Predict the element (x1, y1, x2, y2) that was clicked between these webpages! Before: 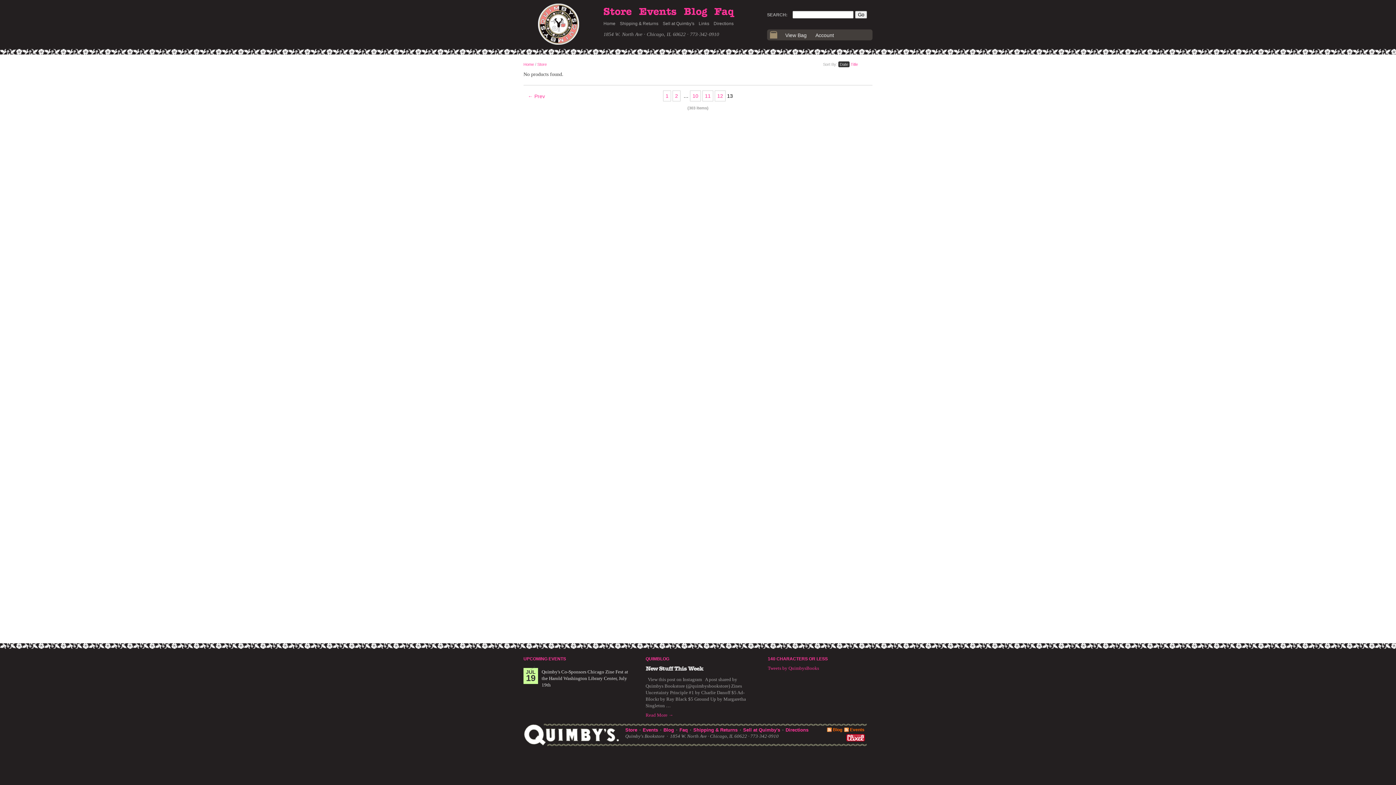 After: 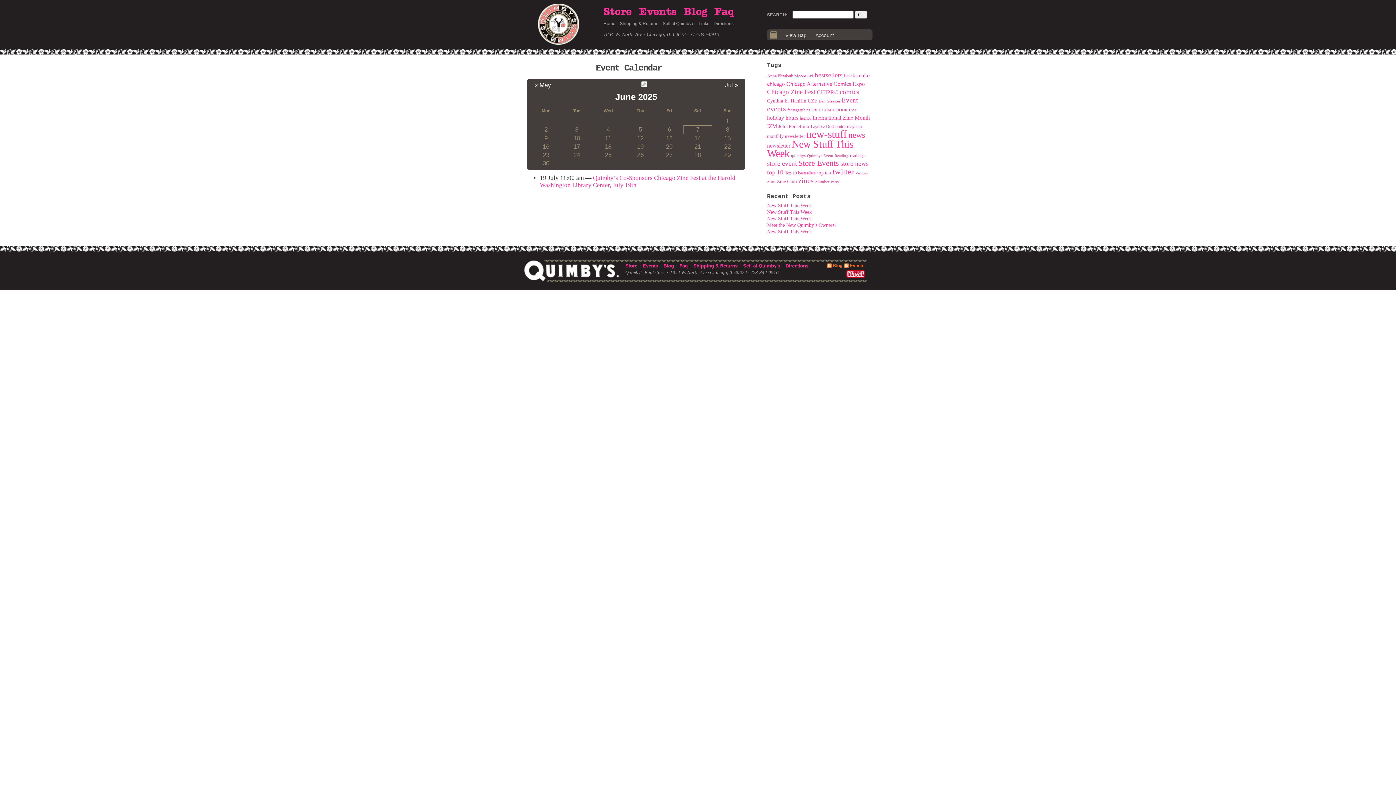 Action: bbox: (642, 727, 658, 733) label: Events